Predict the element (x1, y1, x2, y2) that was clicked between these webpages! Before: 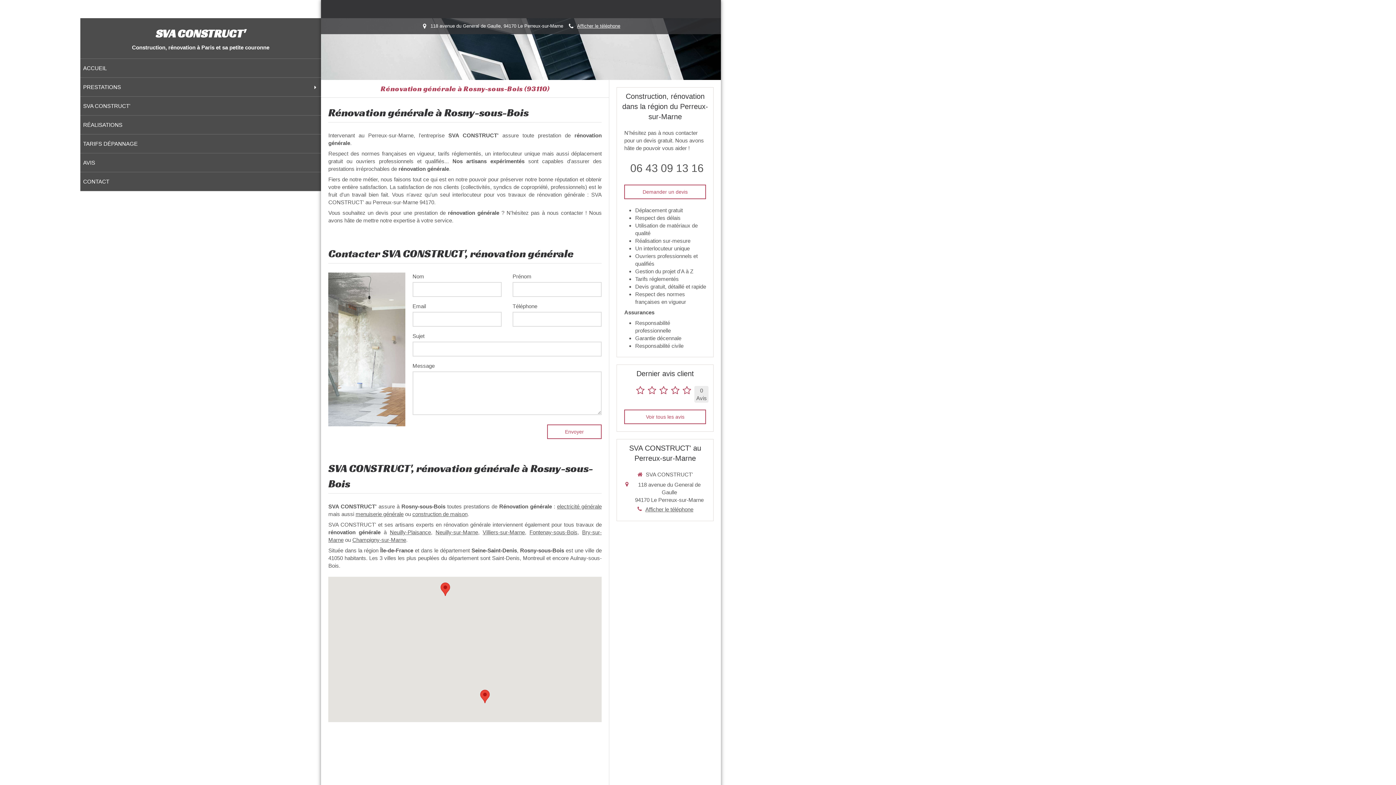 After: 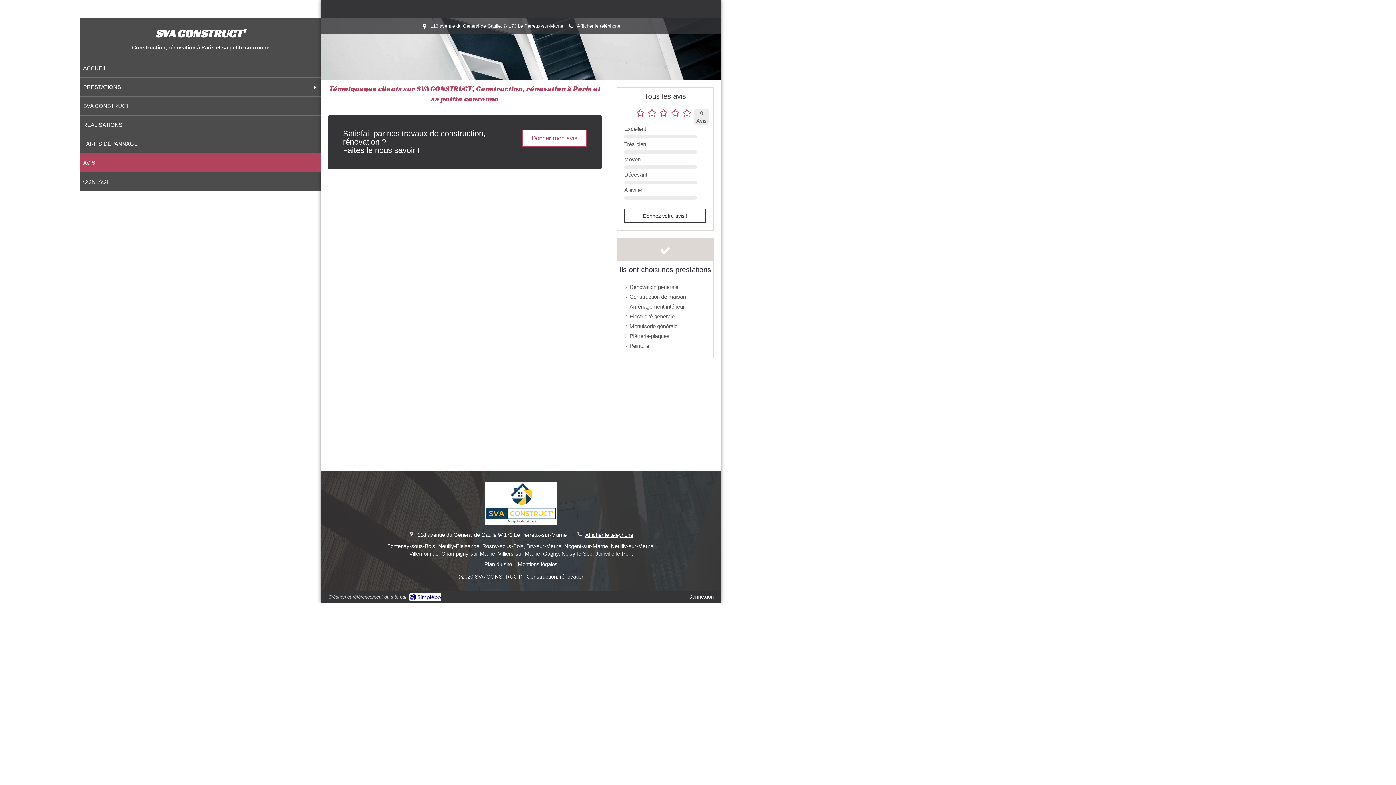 Action: label: AVIS bbox: (80, 153, 321, 172)